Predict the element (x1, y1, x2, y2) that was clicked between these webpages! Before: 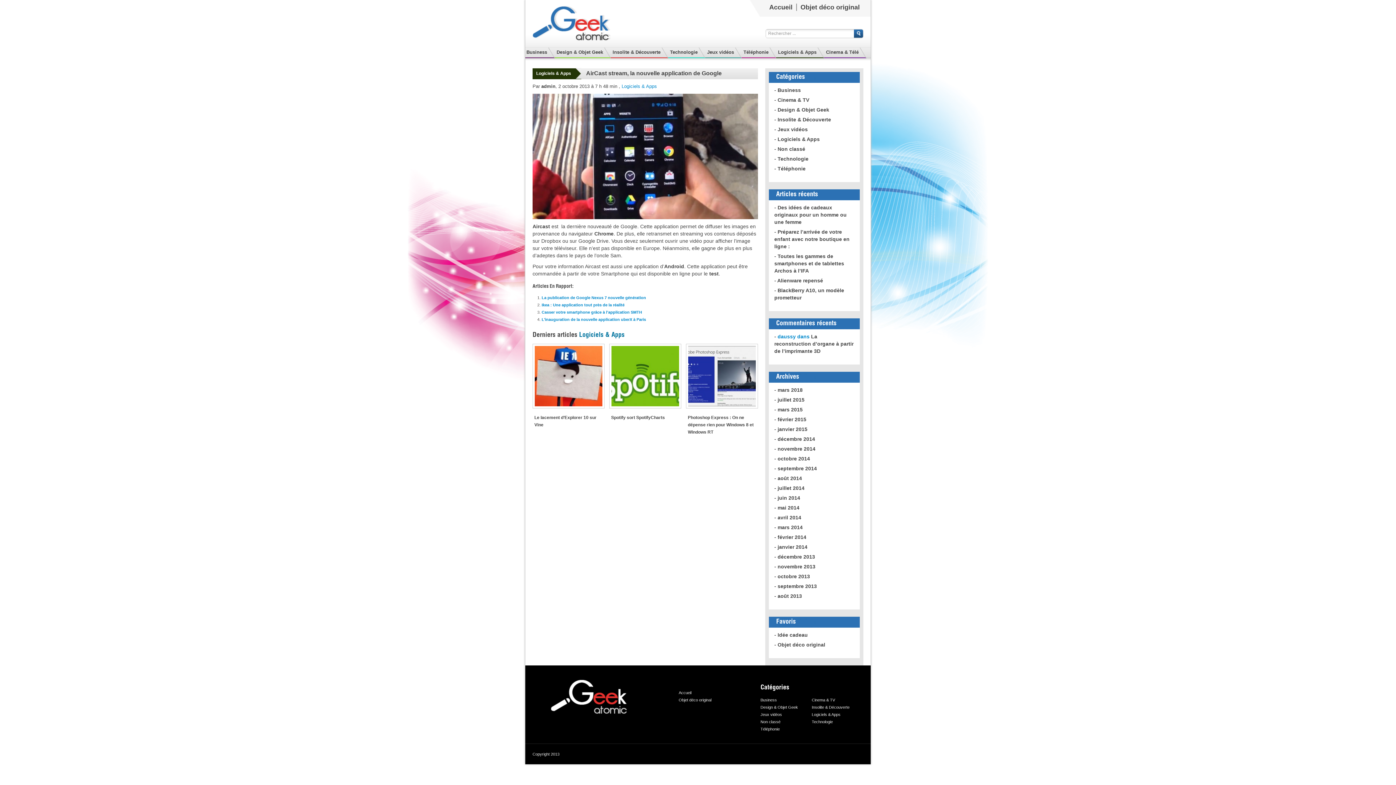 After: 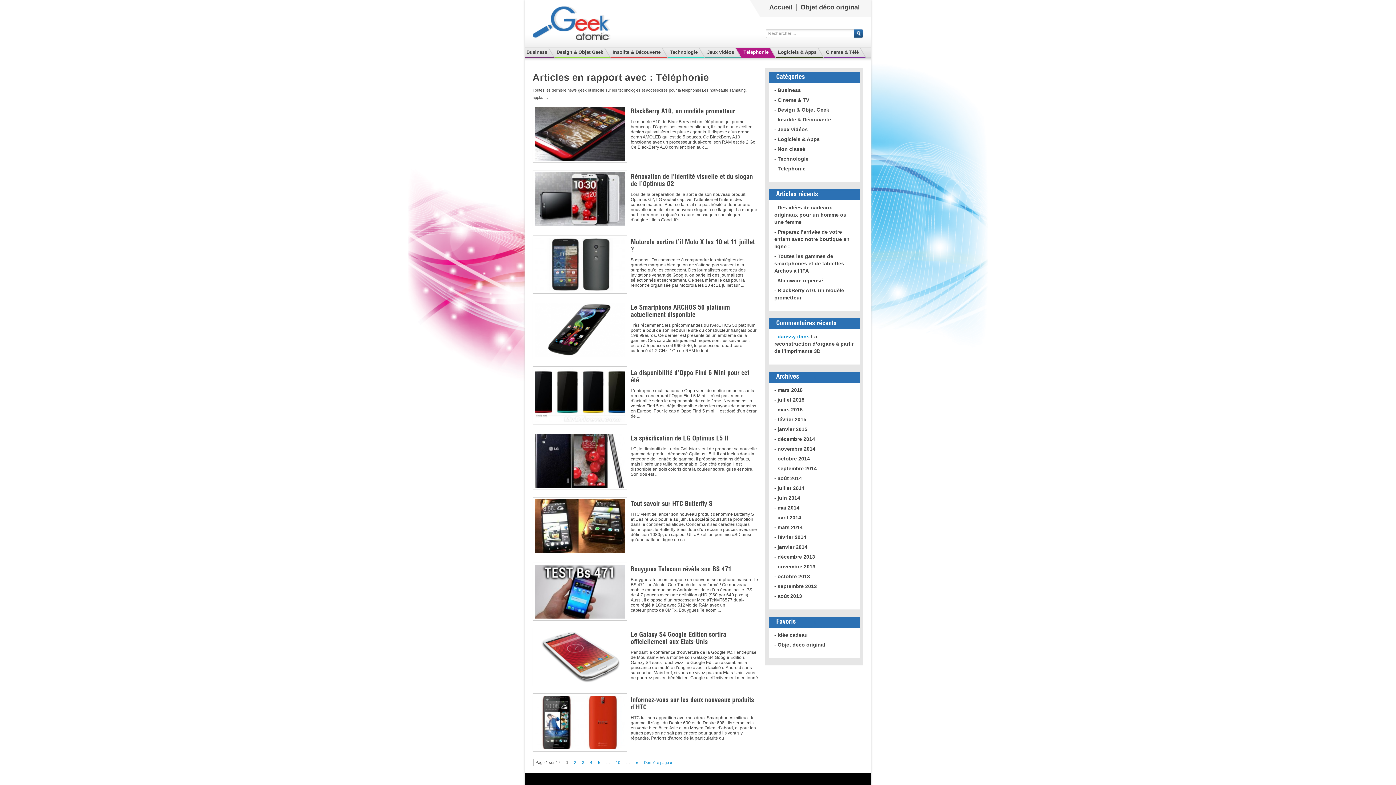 Action: bbox: (760, 727, 780, 731) label: Téléphonie